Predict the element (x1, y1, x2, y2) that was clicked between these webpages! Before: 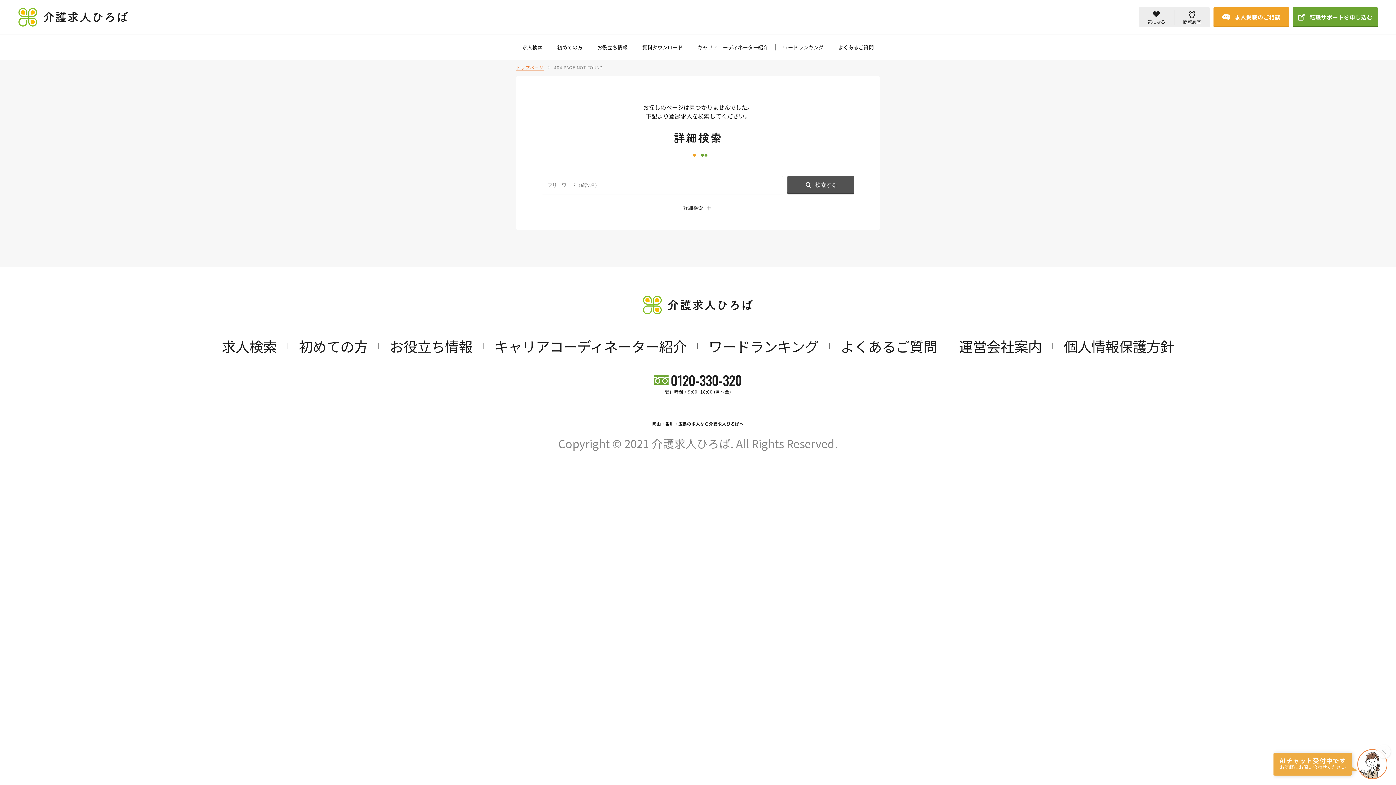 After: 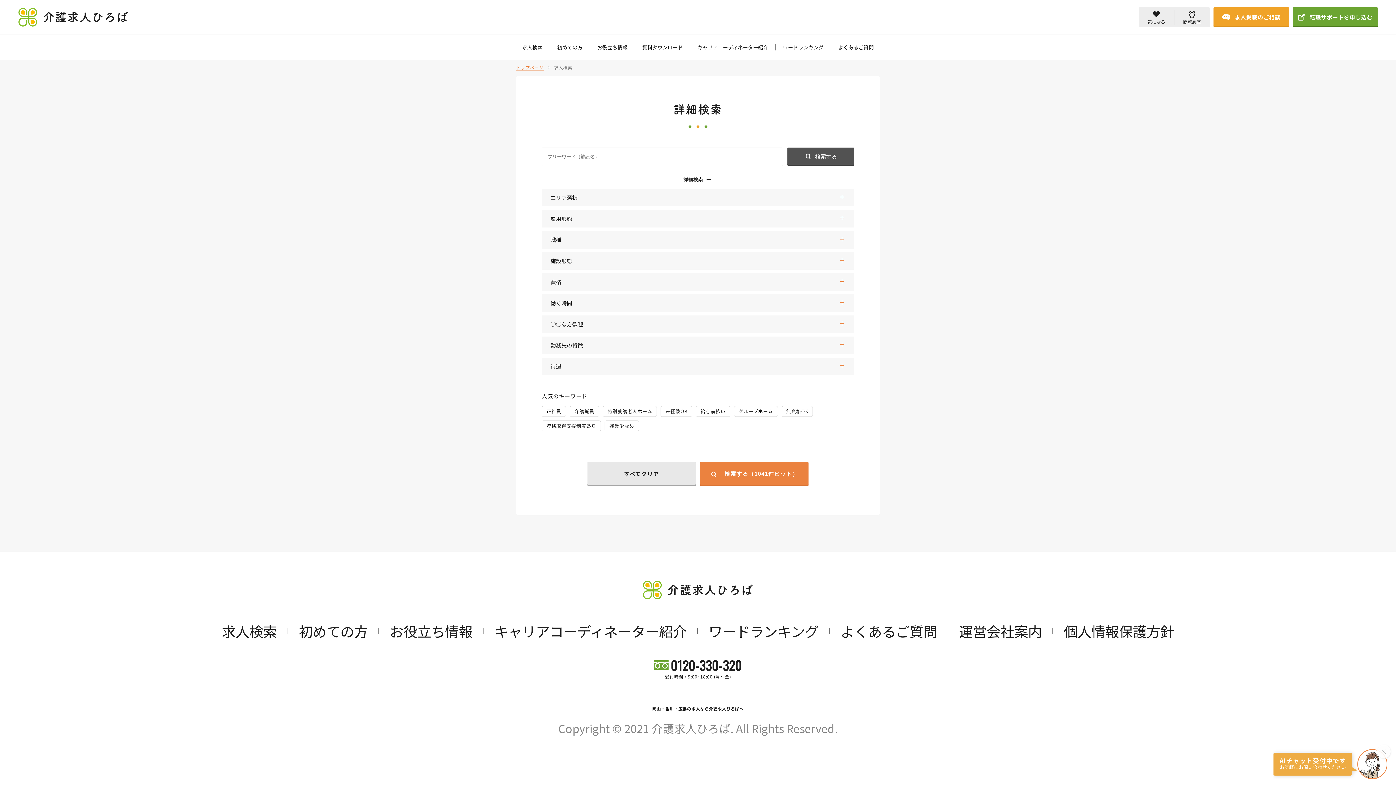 Action: label: 求人検索 bbox: (221, 335, 277, 356)